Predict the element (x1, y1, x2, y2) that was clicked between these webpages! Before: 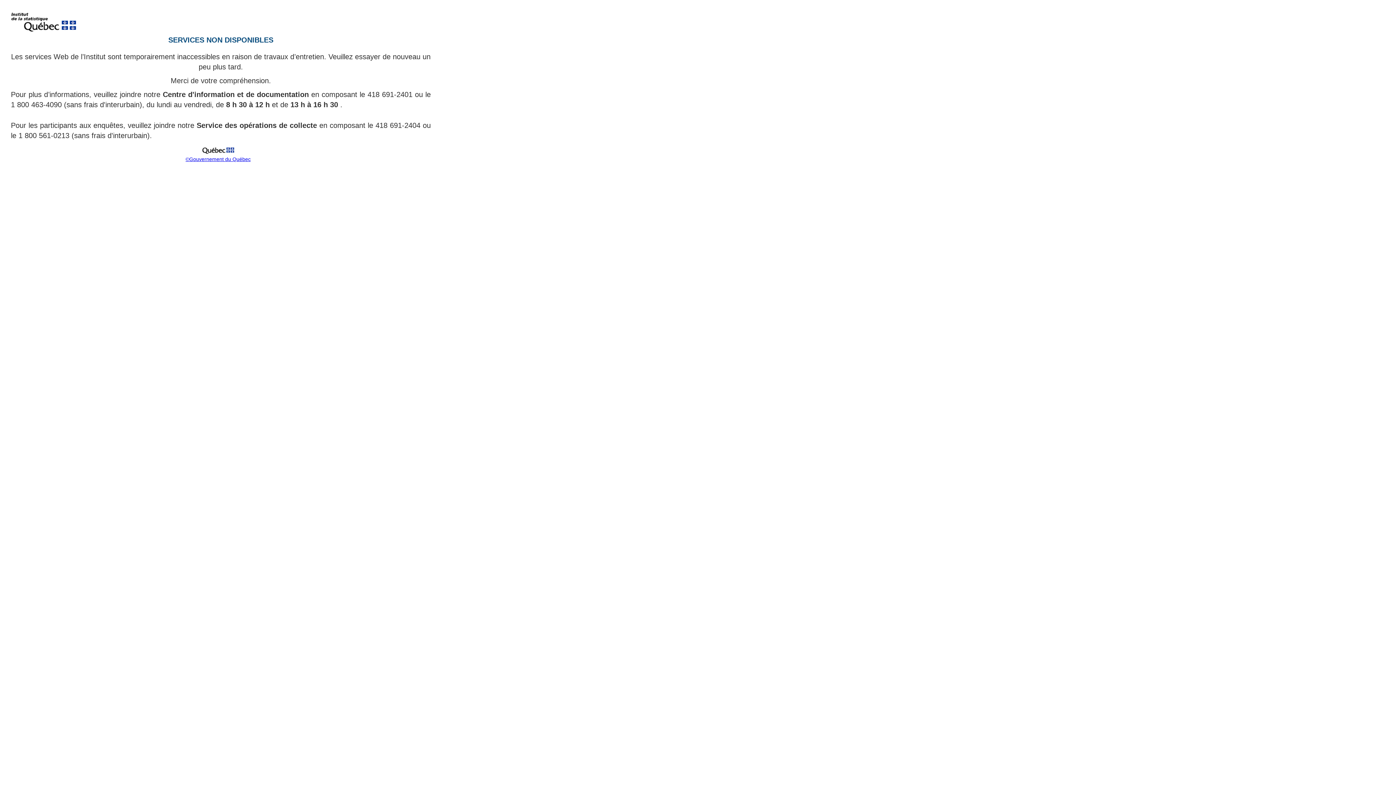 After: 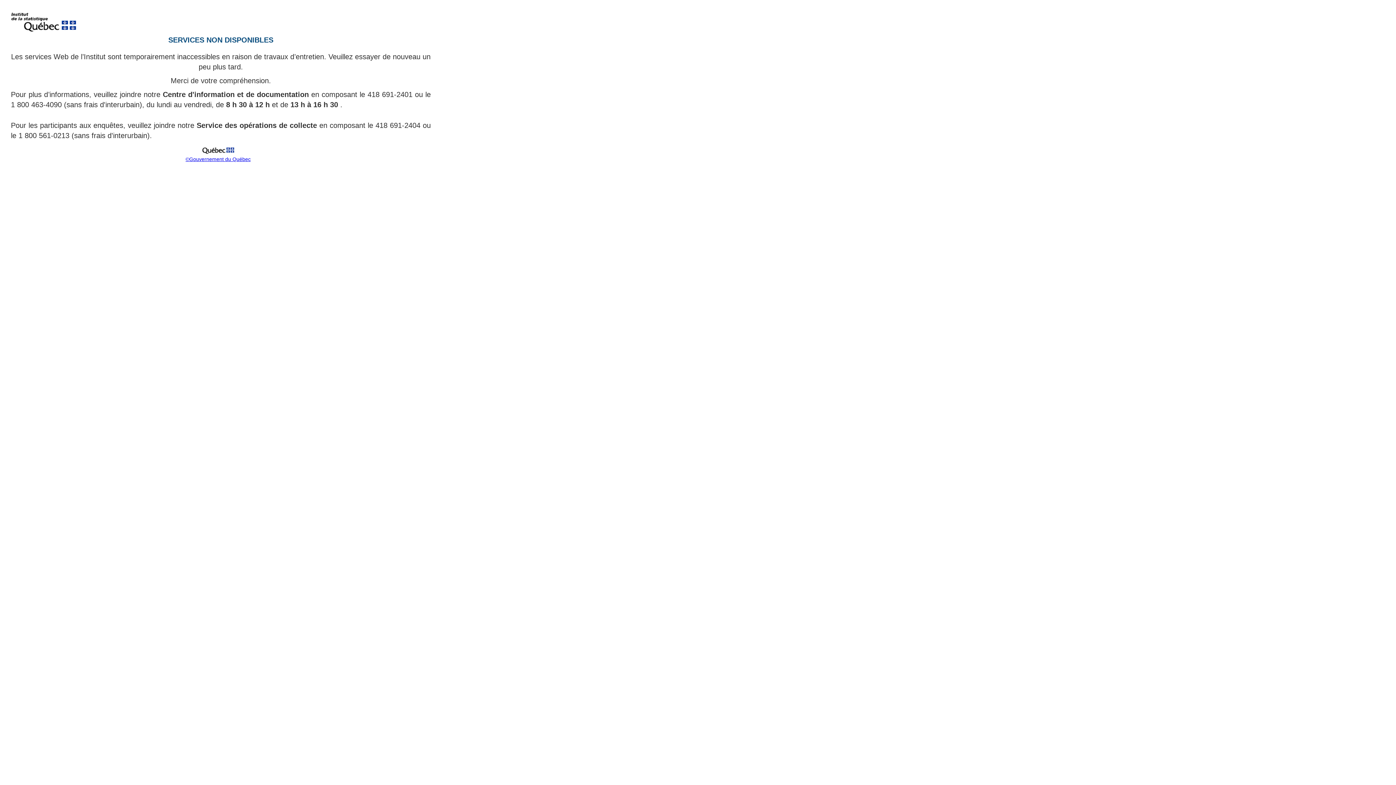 Action: bbox: (199, 151, 237, 157)